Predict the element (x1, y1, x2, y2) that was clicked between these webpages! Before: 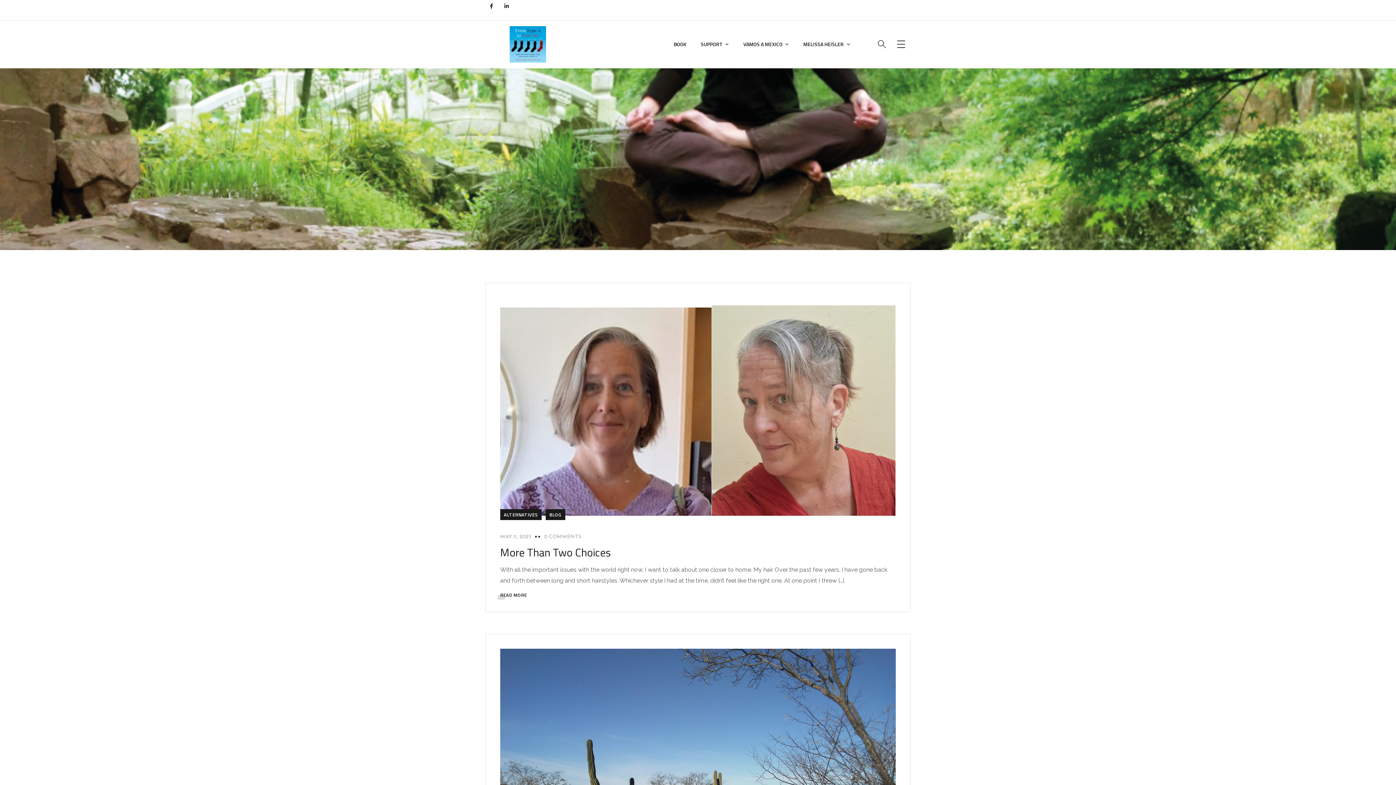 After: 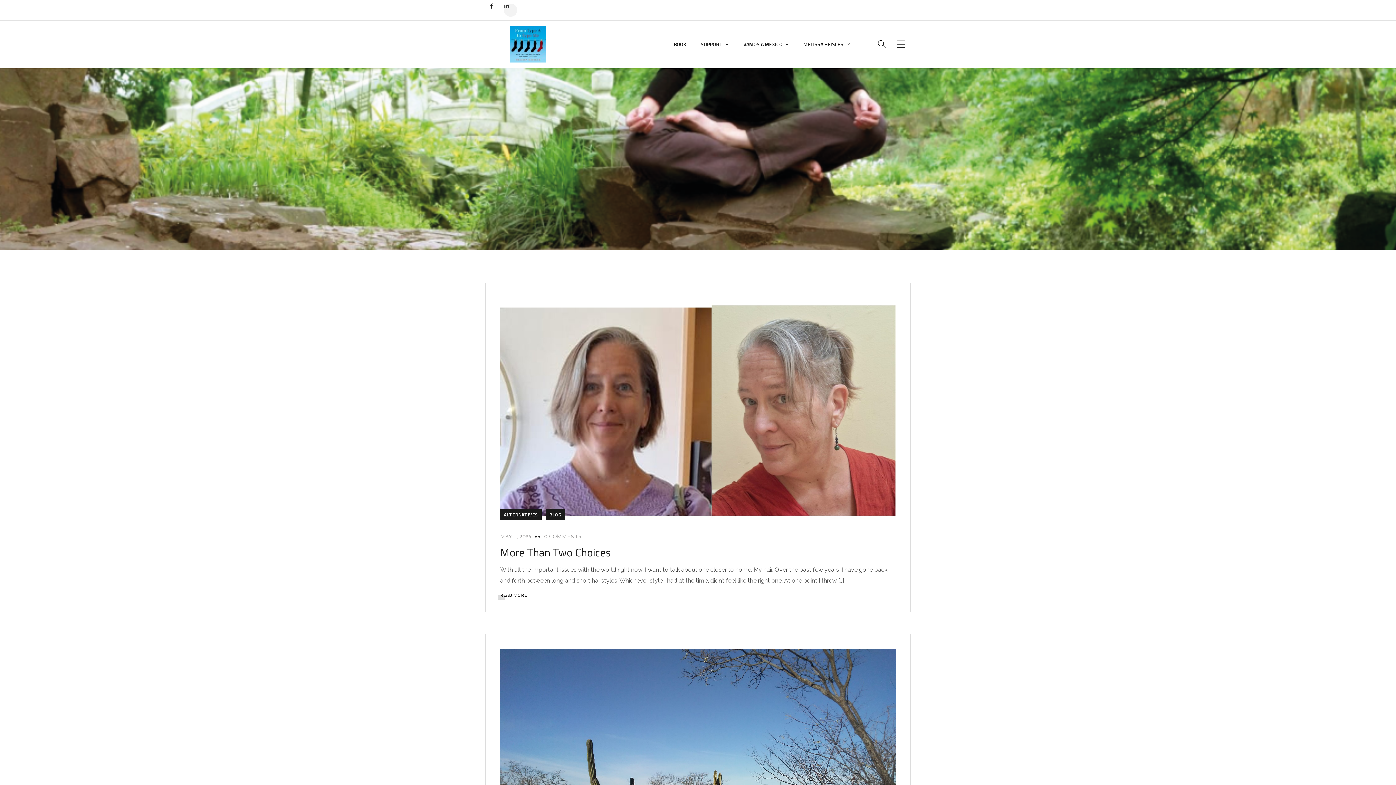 Action: label: Linkedin-in bbox: (504, 3, 517, 16)